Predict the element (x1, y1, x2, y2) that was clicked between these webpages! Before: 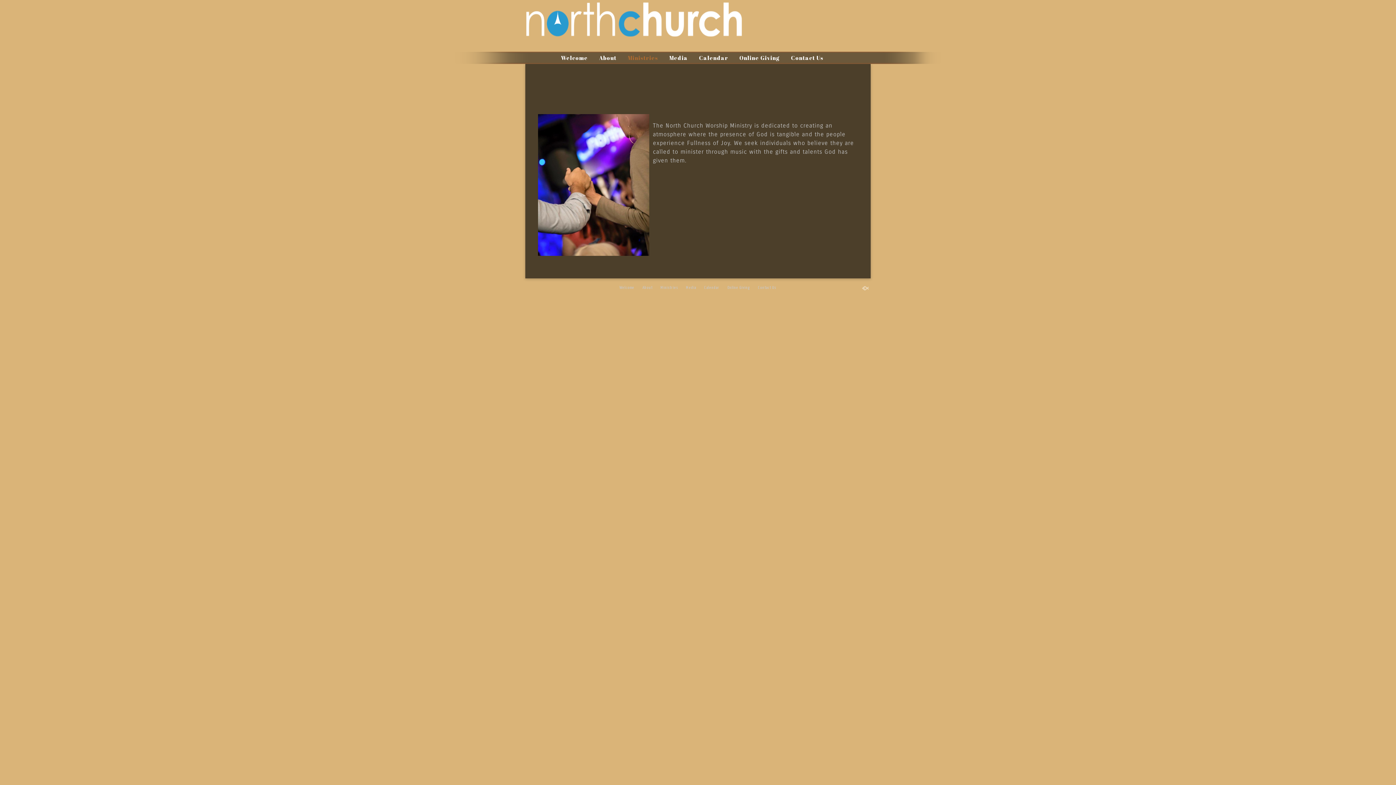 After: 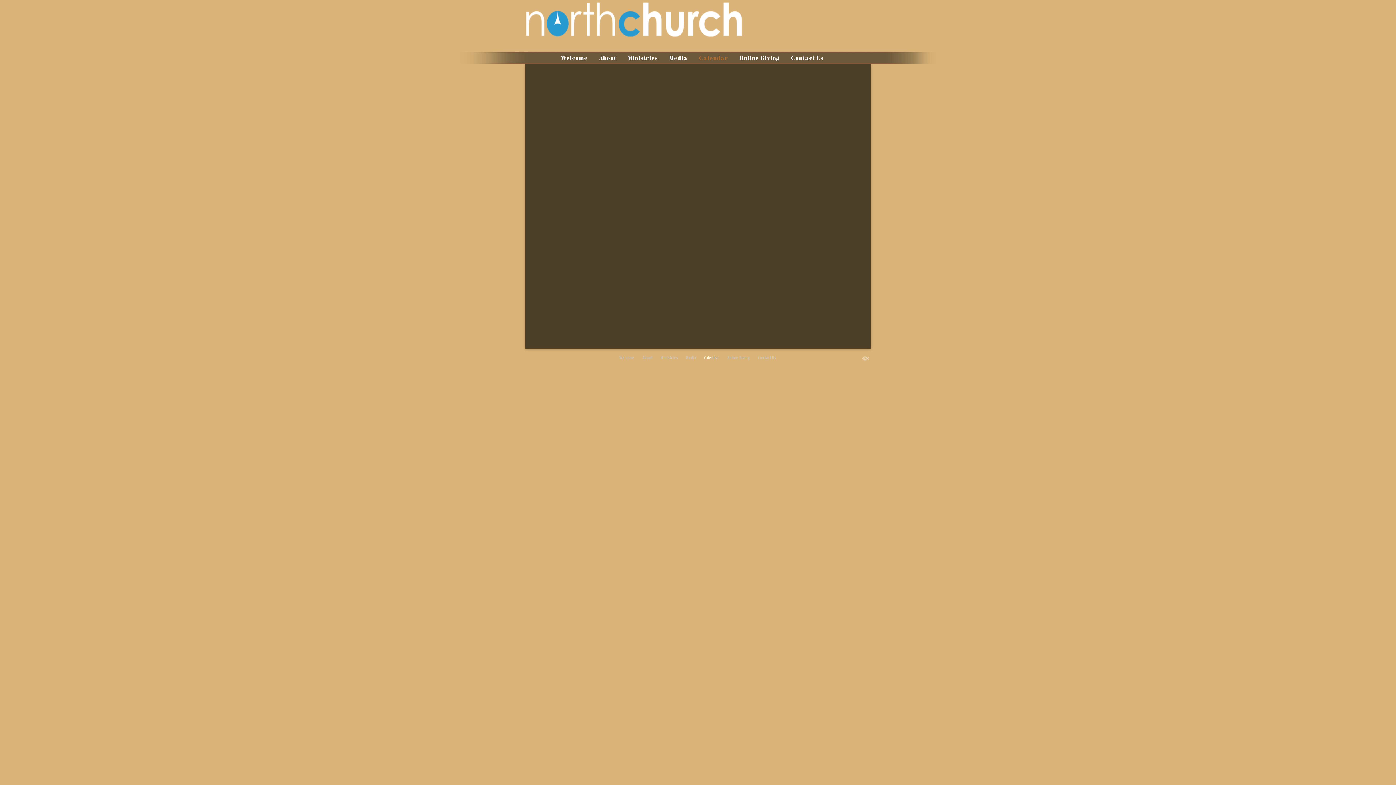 Action: label: Calendar bbox: (693, 52, 733, 62)